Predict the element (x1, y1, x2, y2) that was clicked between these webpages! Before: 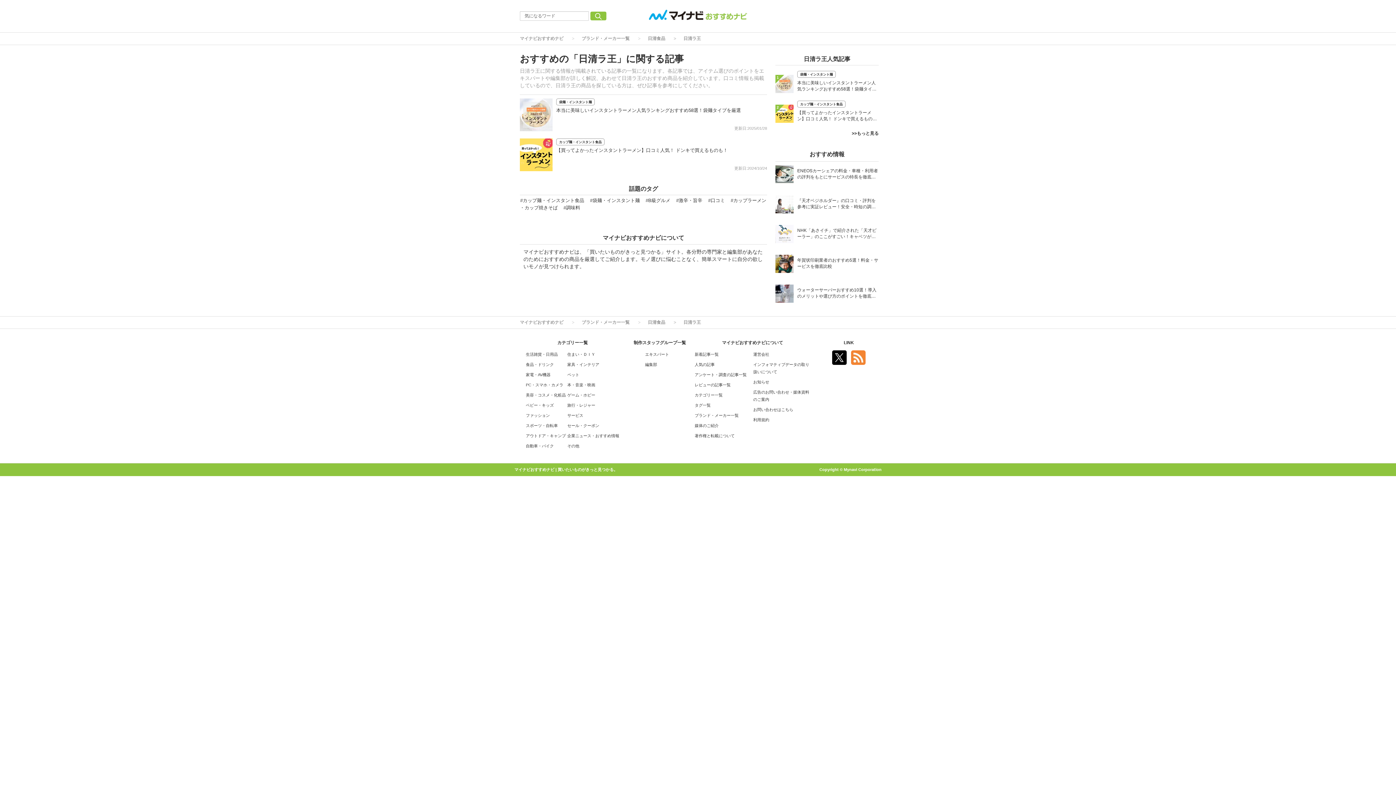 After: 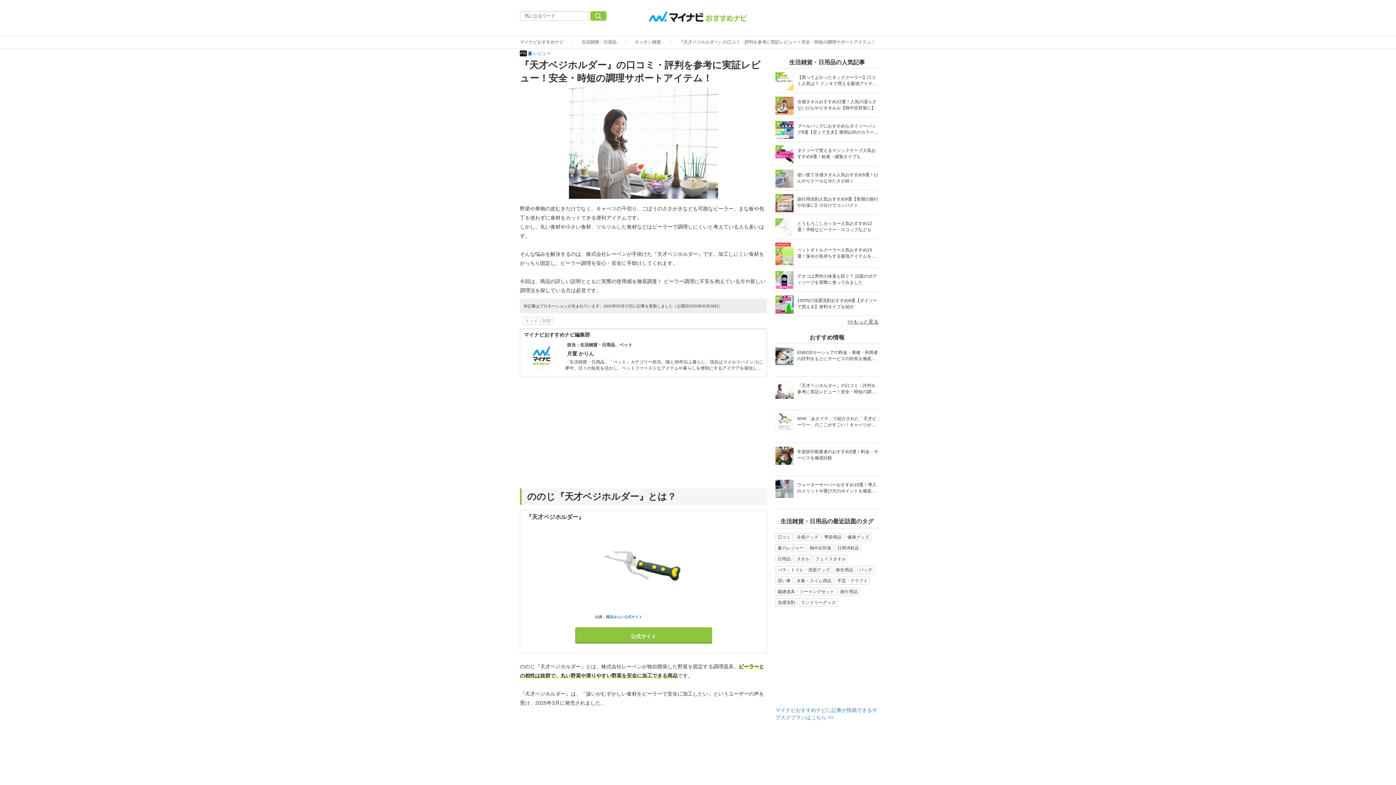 Action: bbox: (797, 197, 878, 210) label: 『天才ベジホルダー』の口コミ・評判を参考に実証レビュー！安全・時短の調理サポートアイテム！